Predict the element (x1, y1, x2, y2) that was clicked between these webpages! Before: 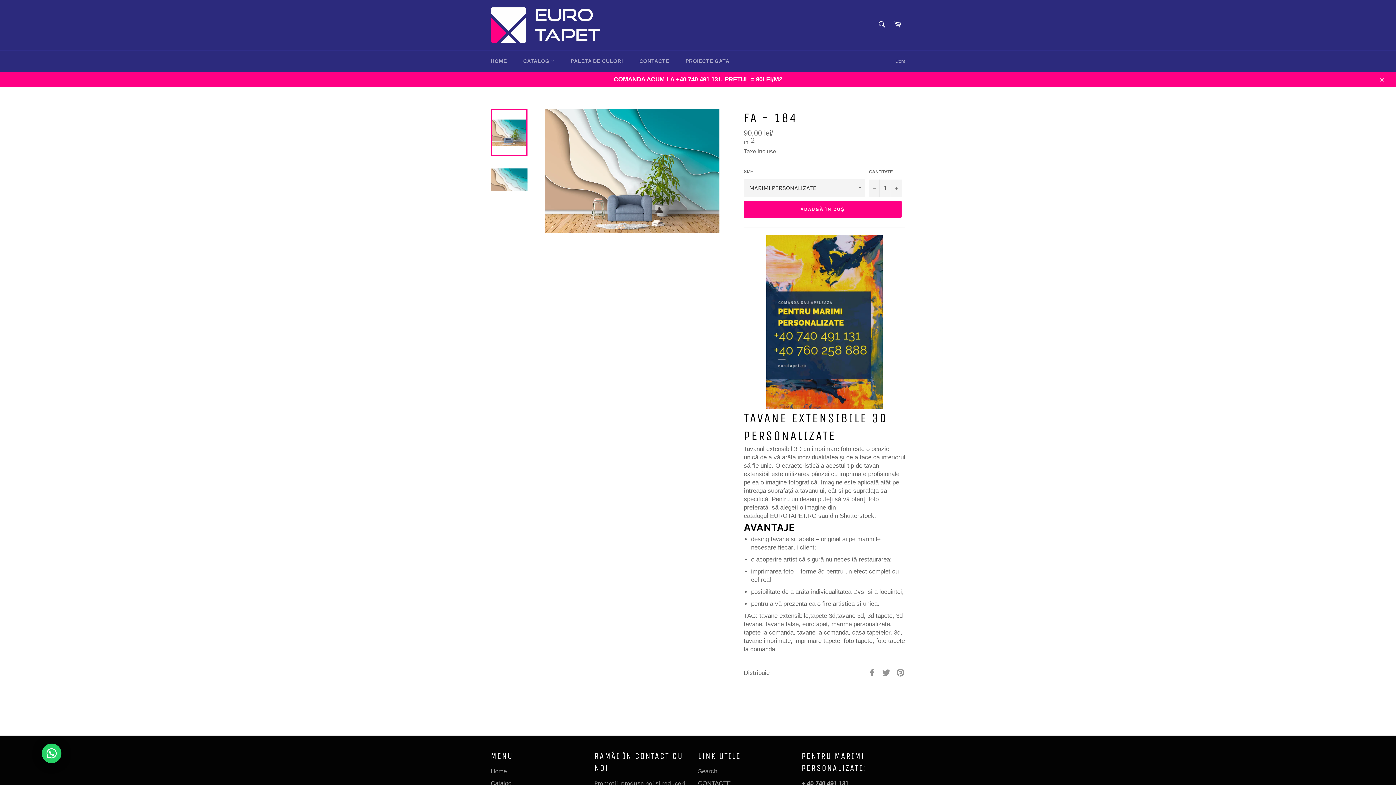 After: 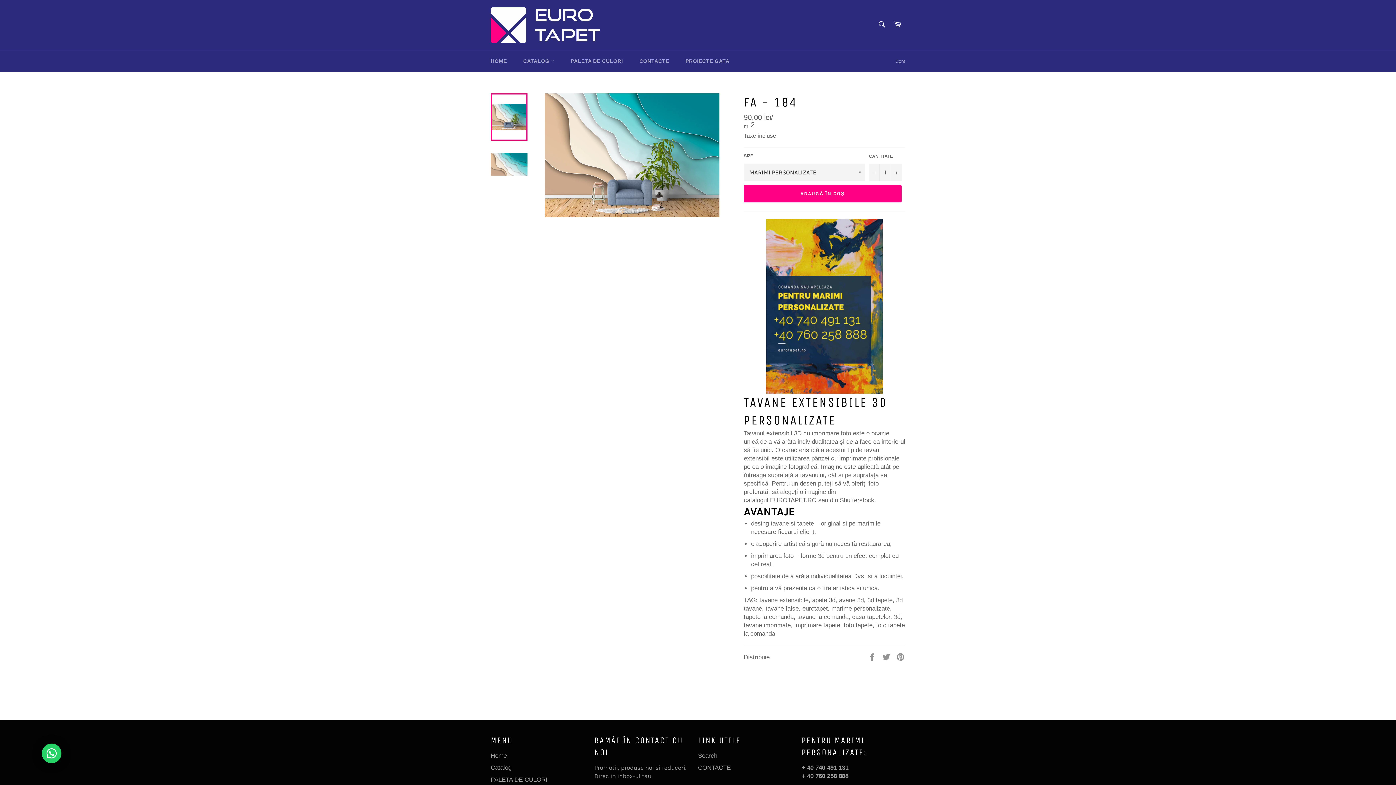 Action: label: Închide bbox: (1374, 71, 1389, 87)